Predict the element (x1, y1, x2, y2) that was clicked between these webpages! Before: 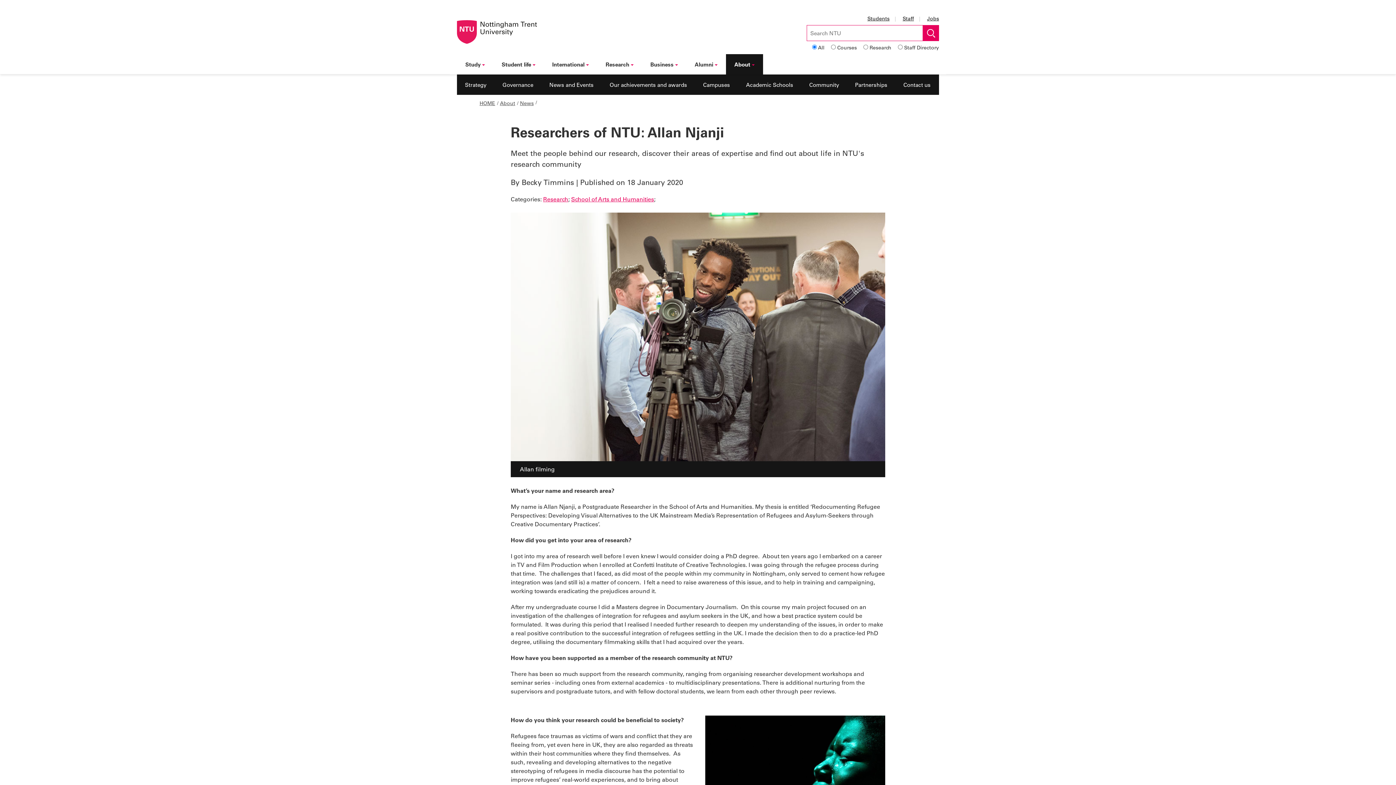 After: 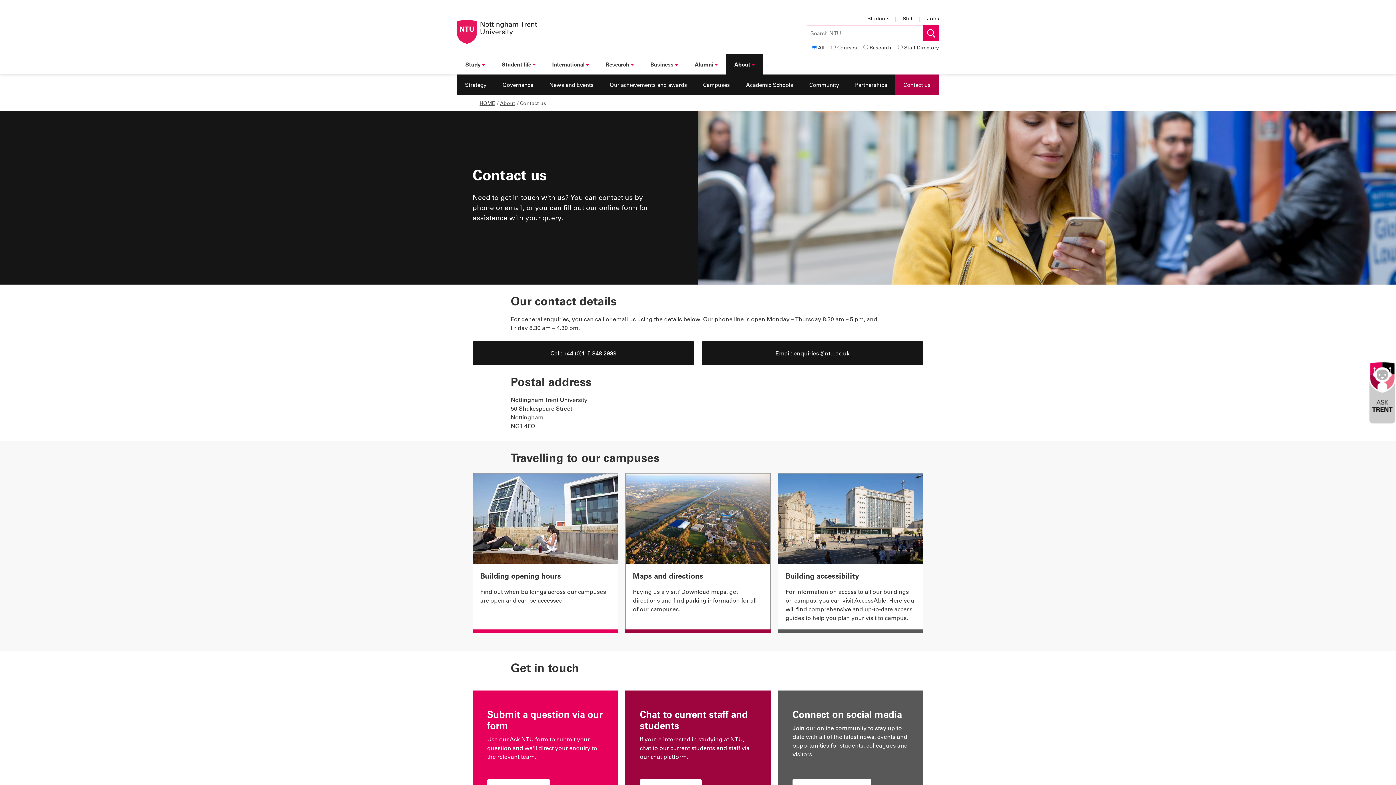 Action: label: Contact us bbox: (895, 74, 938, 94)